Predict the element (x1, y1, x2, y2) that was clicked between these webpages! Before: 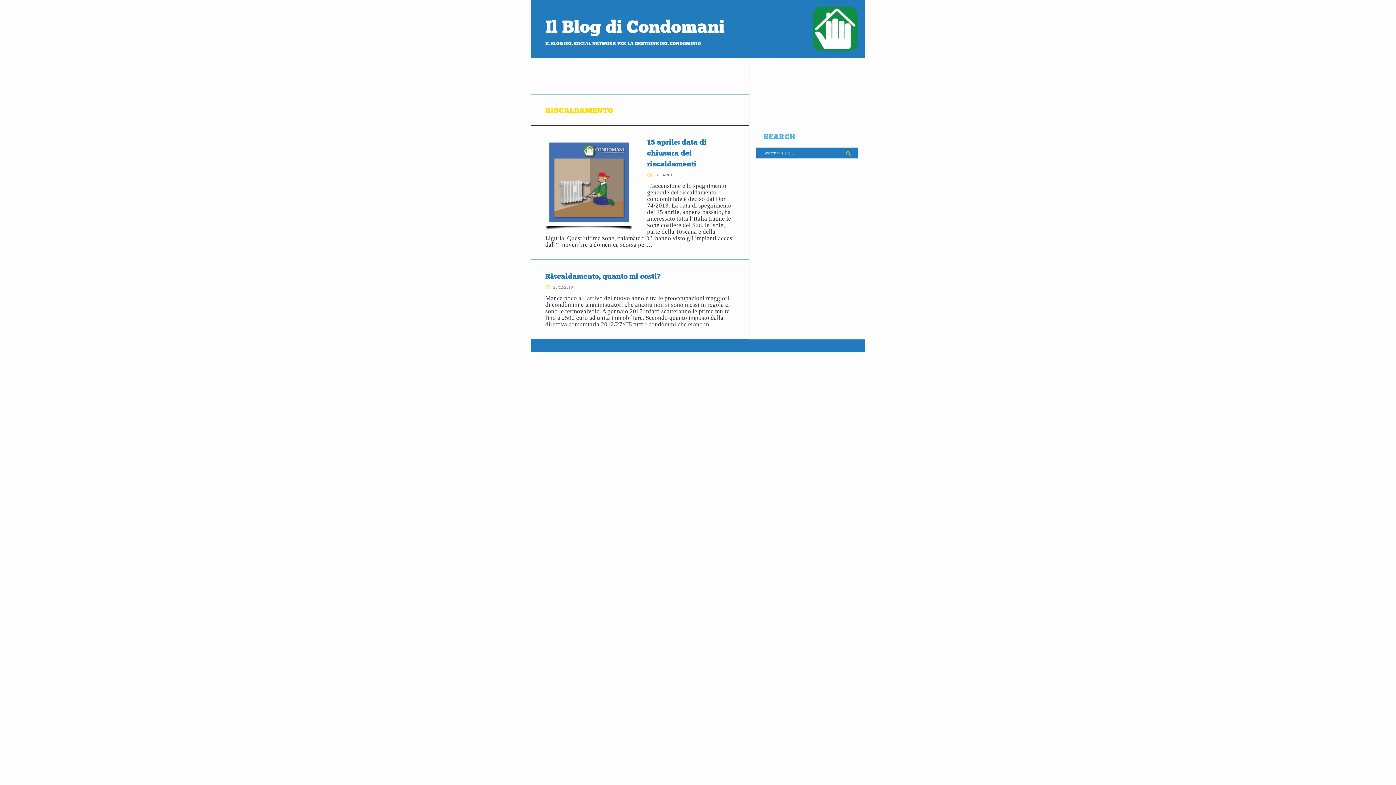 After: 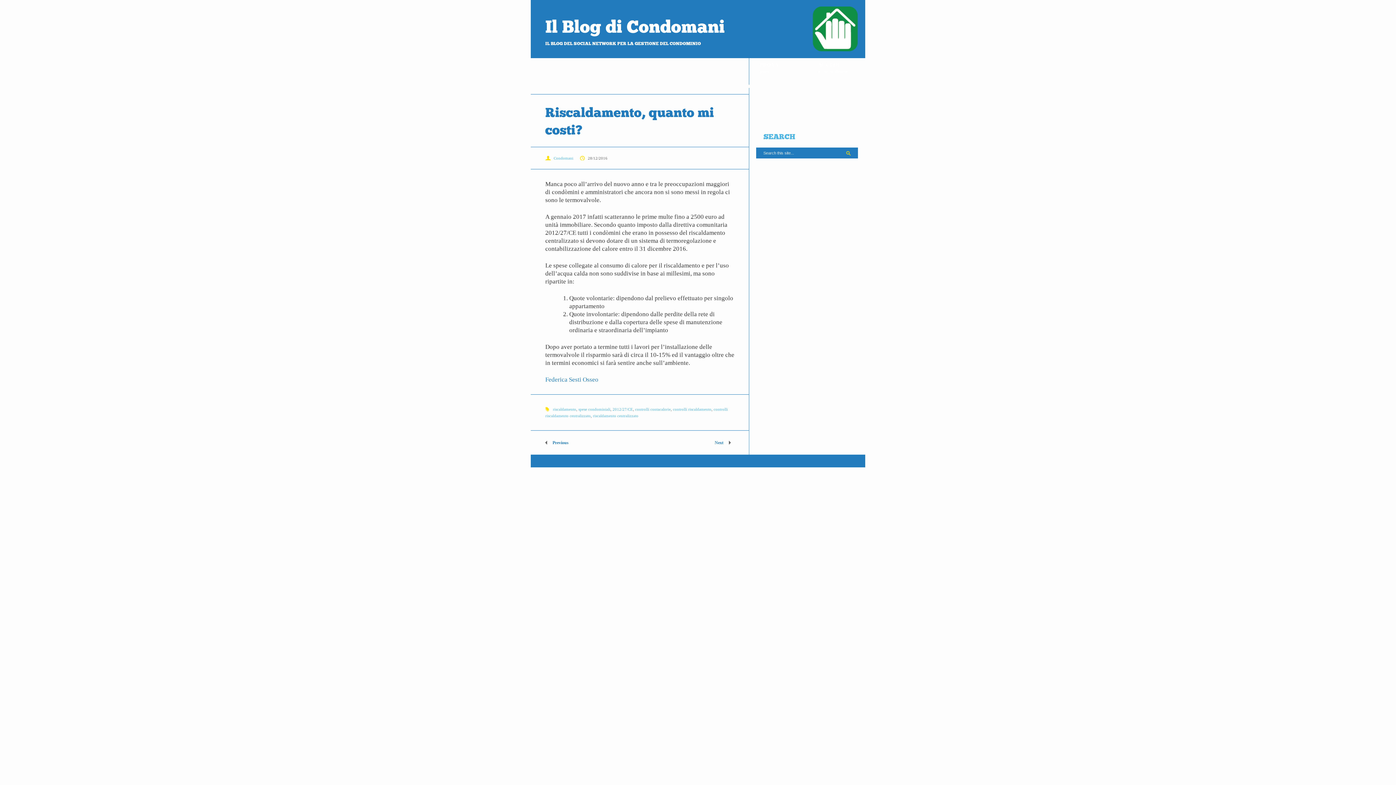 Action: bbox: (545, 272, 660, 280) label: Riscaldamento, quanto mi costi?